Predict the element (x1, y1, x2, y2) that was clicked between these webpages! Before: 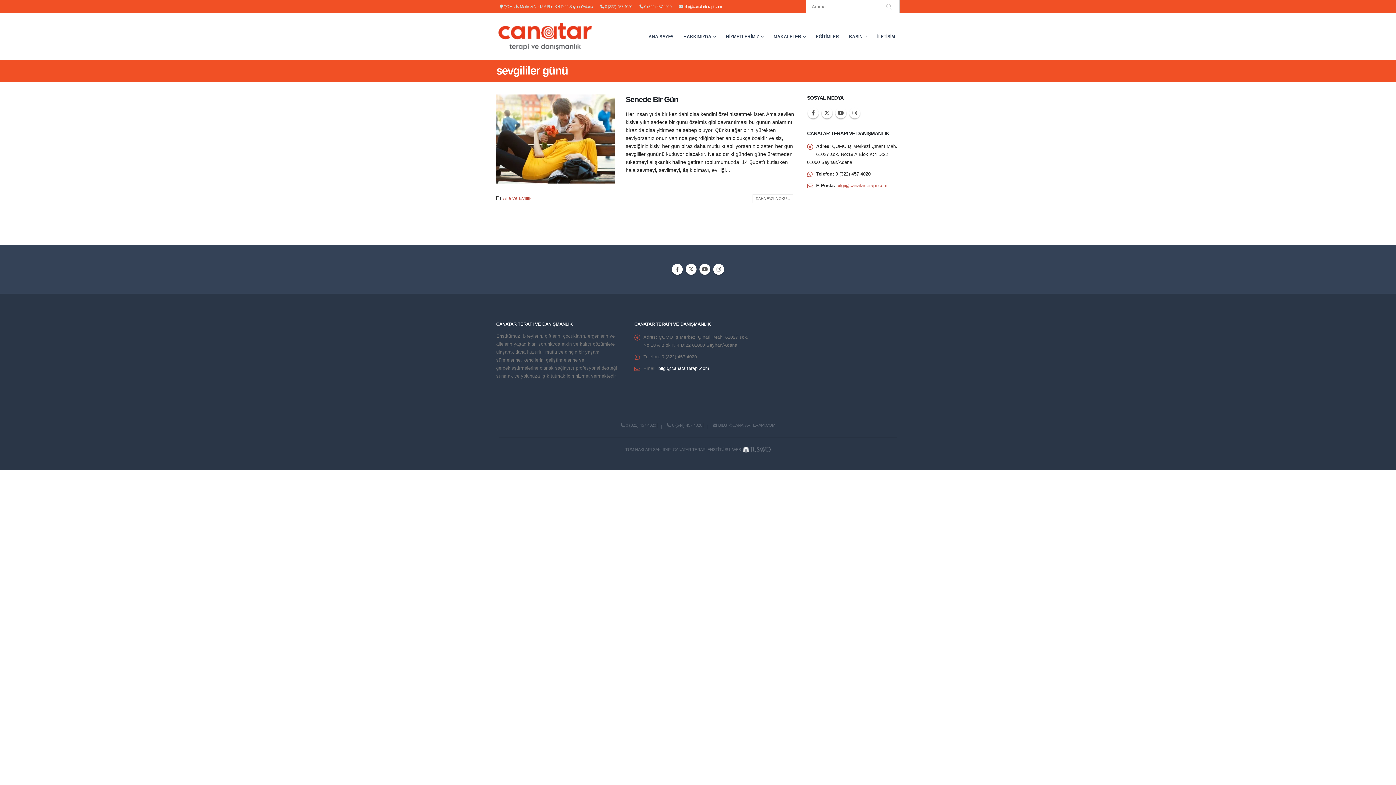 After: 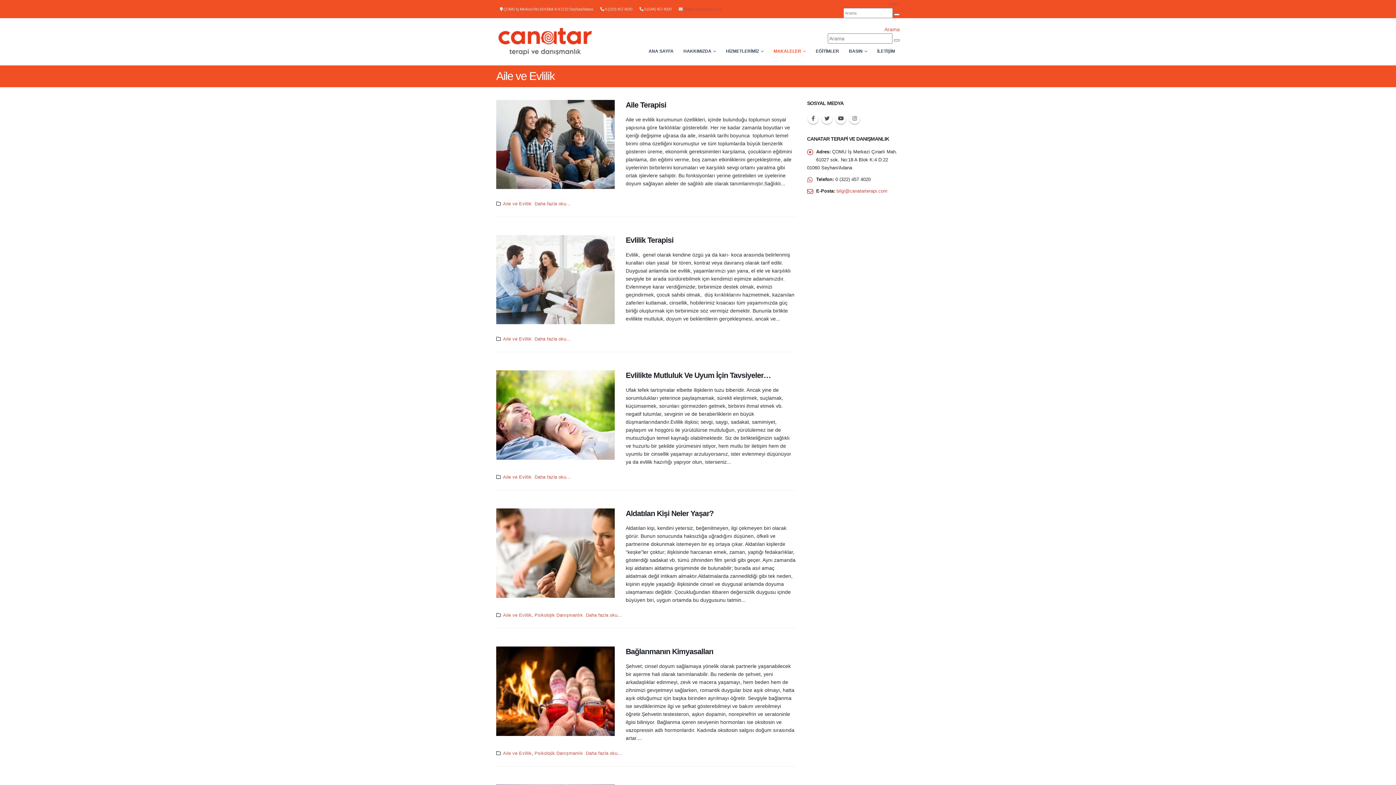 Action: label: Aile ve Evlilik bbox: (503, 196, 531, 201)